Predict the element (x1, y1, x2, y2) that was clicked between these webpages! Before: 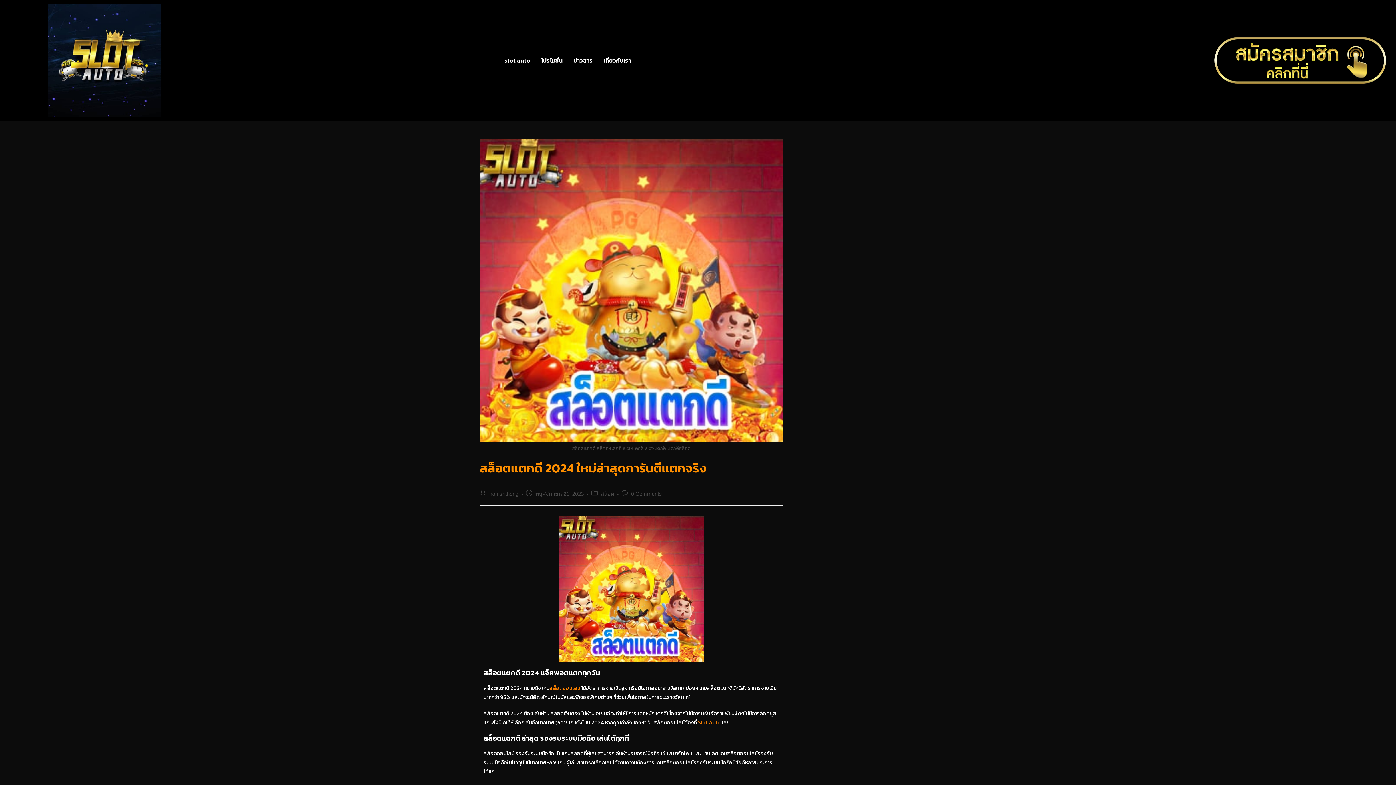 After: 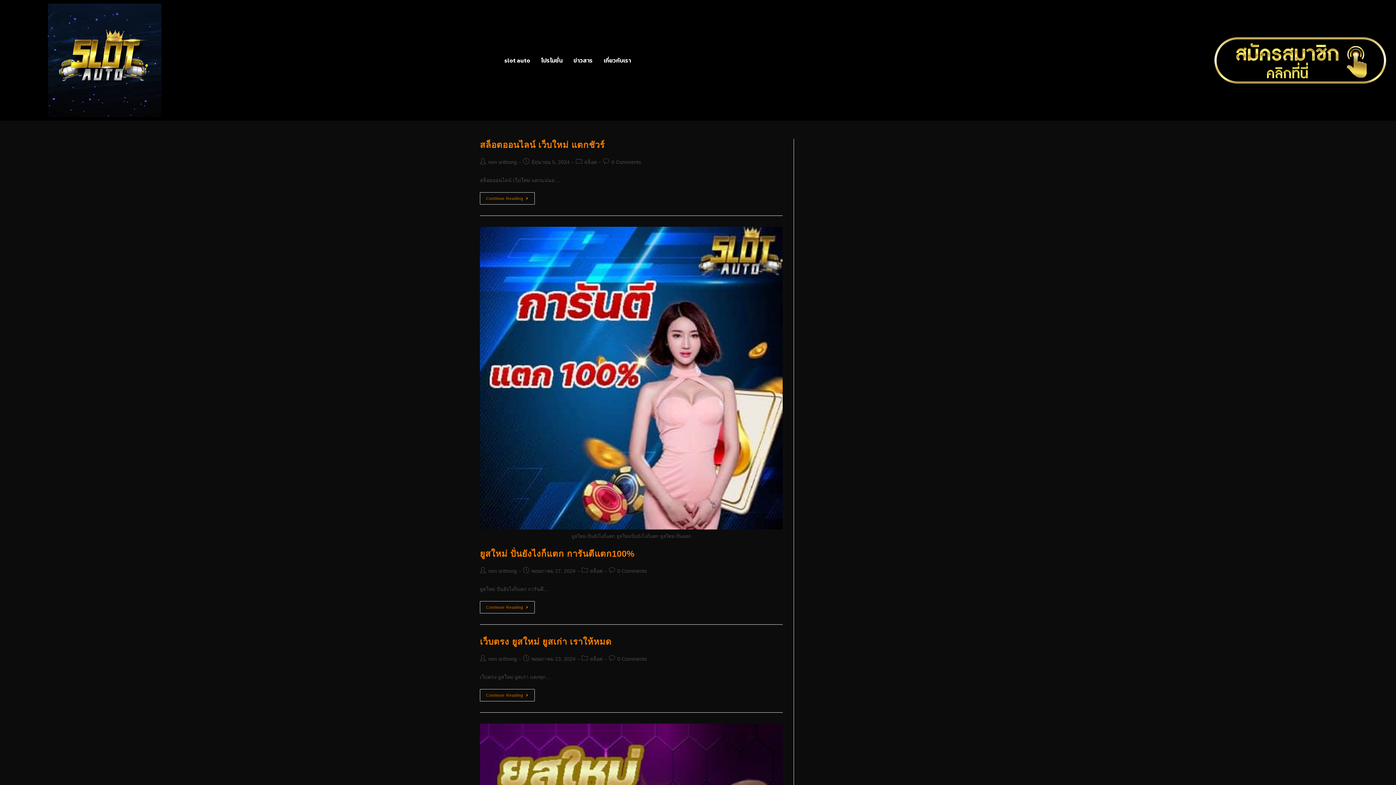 Action: label: non srithong bbox: (489, 491, 518, 496)